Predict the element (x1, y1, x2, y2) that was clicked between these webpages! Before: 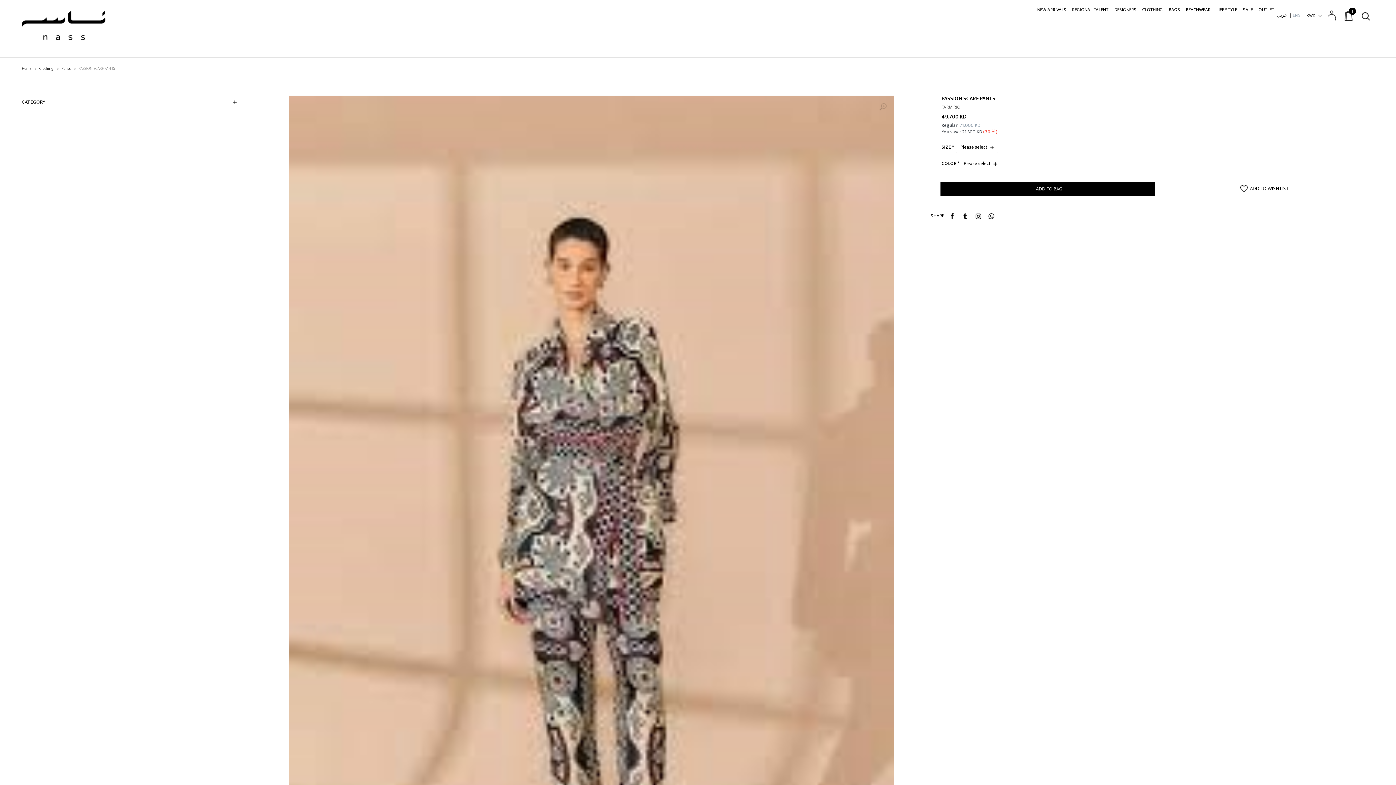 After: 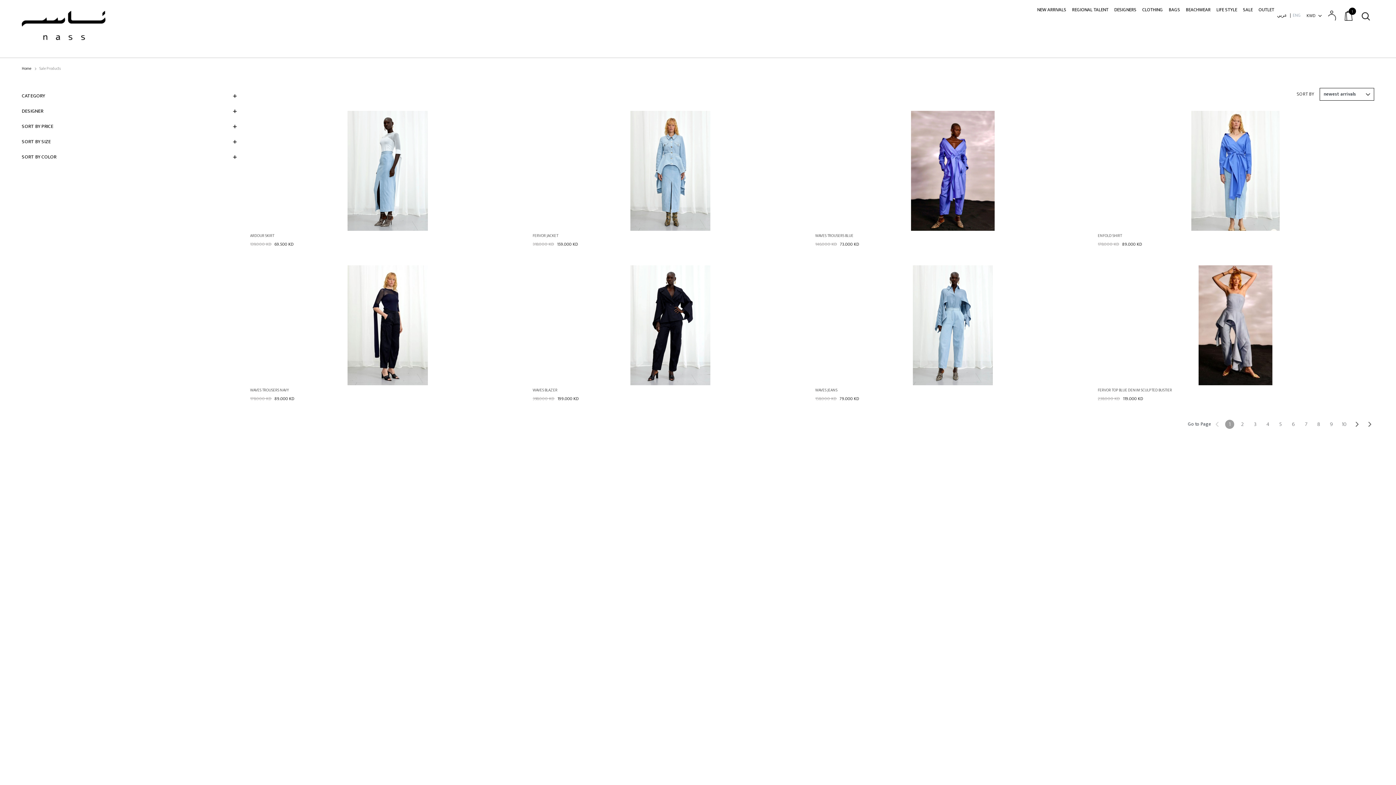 Action: bbox: (1240, 2, 1256, 17) label: SALE